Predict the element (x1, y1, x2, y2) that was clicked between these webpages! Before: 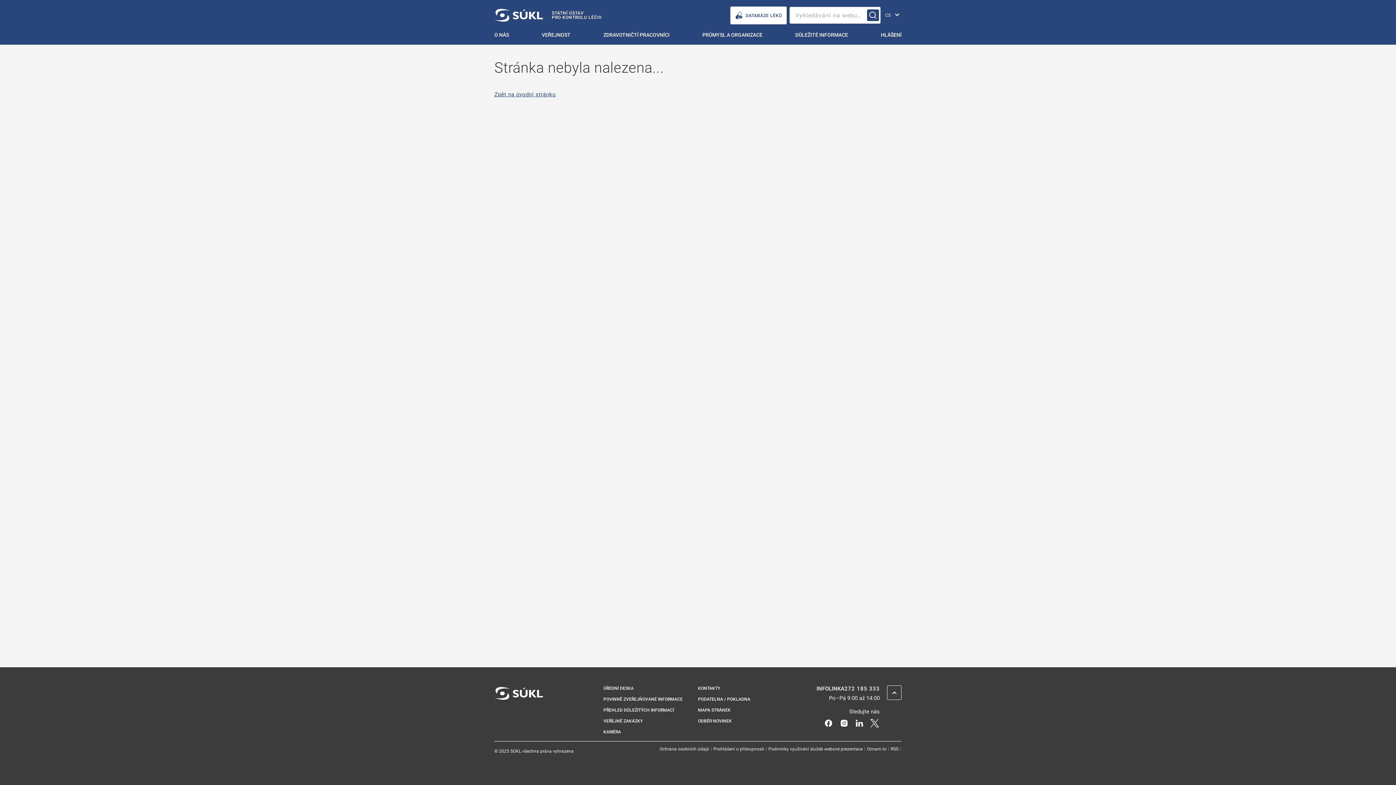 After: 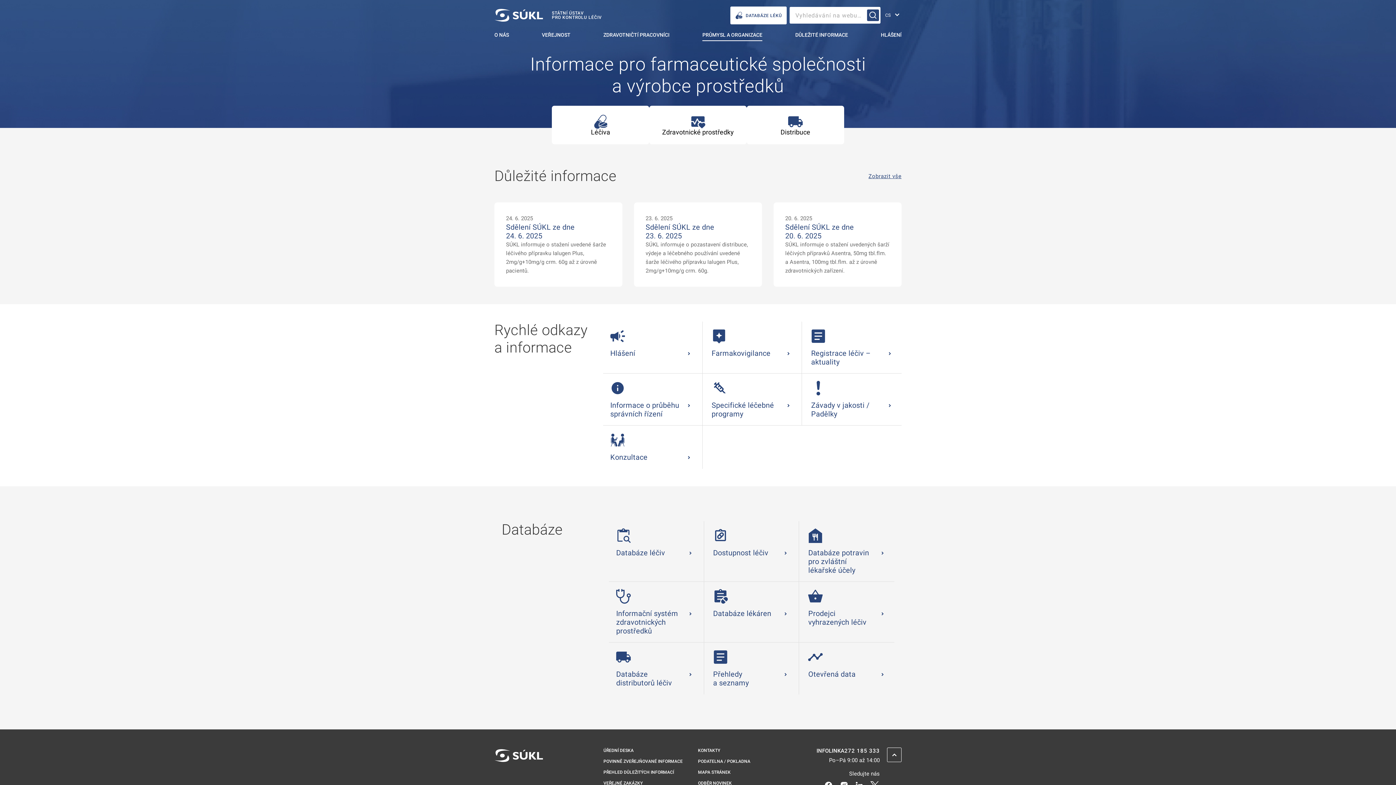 Action: label: Průmysl a organizace bbox: (697, 30, 768, 44)